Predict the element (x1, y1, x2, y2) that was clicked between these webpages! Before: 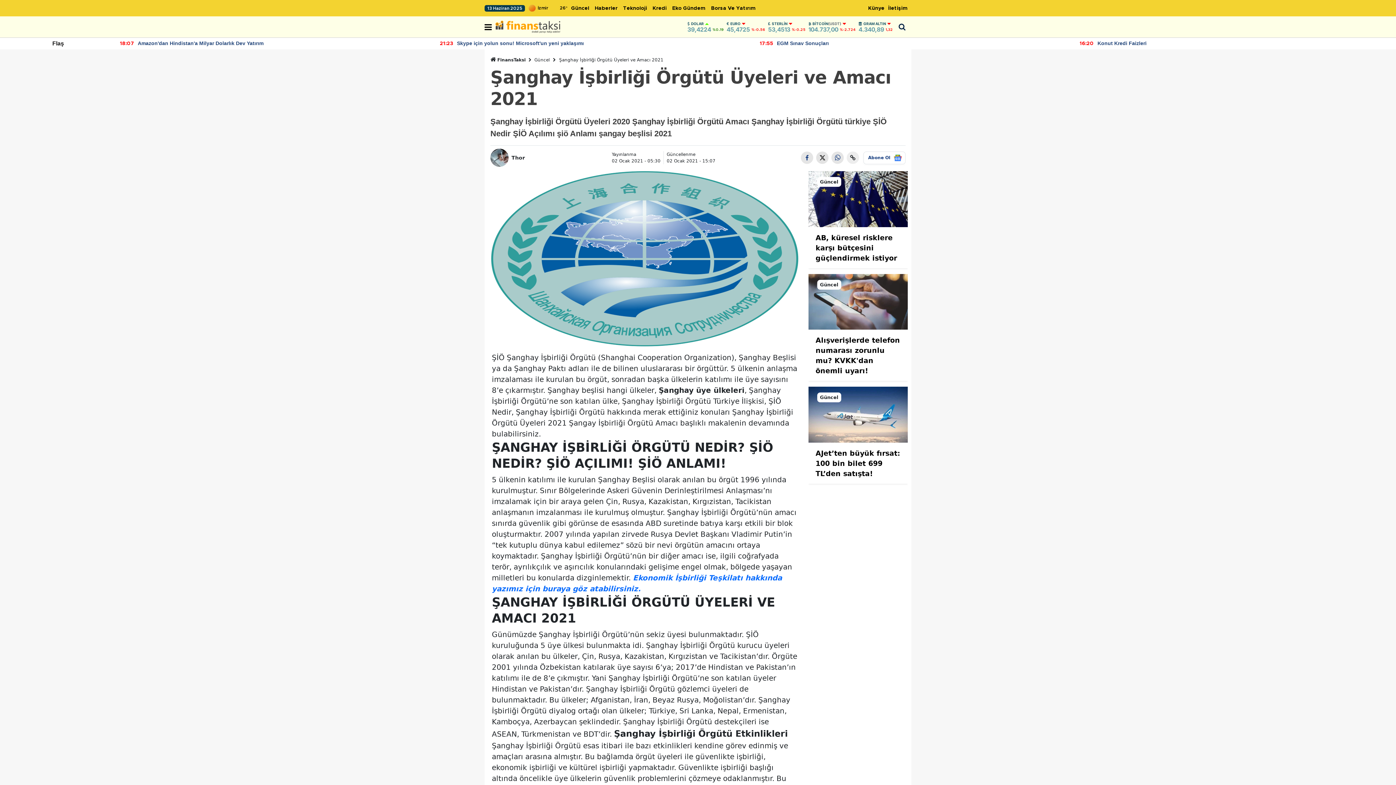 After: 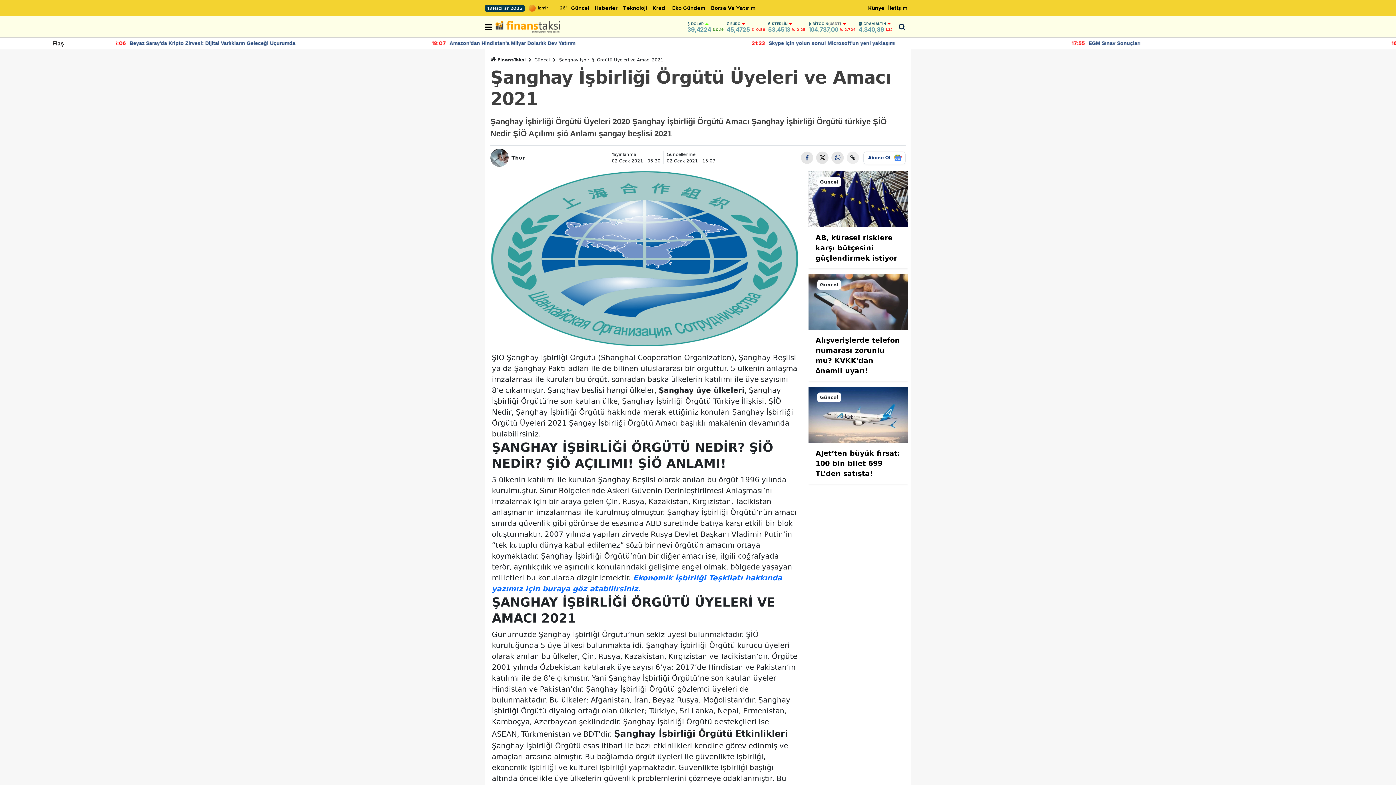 Action: bbox: (495, 23, 560, 30)